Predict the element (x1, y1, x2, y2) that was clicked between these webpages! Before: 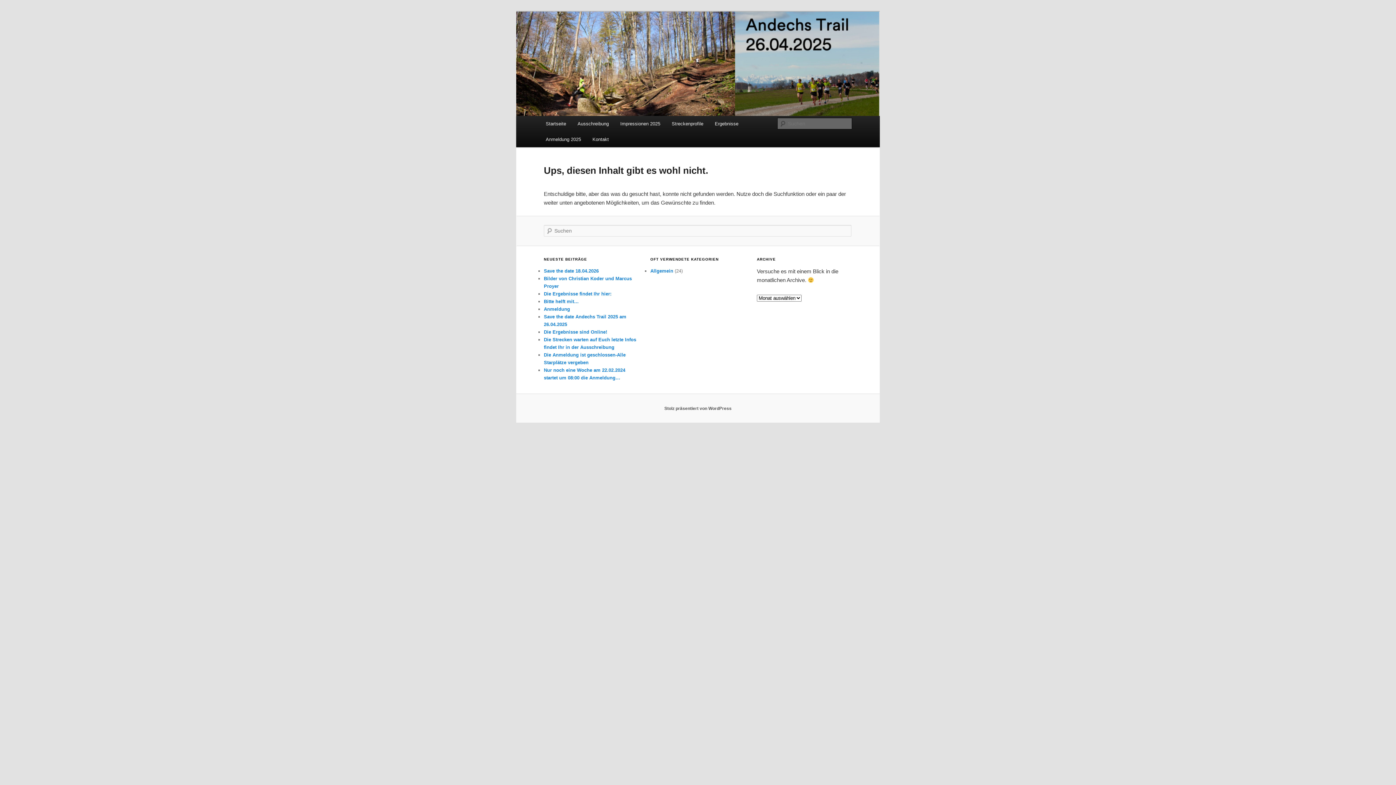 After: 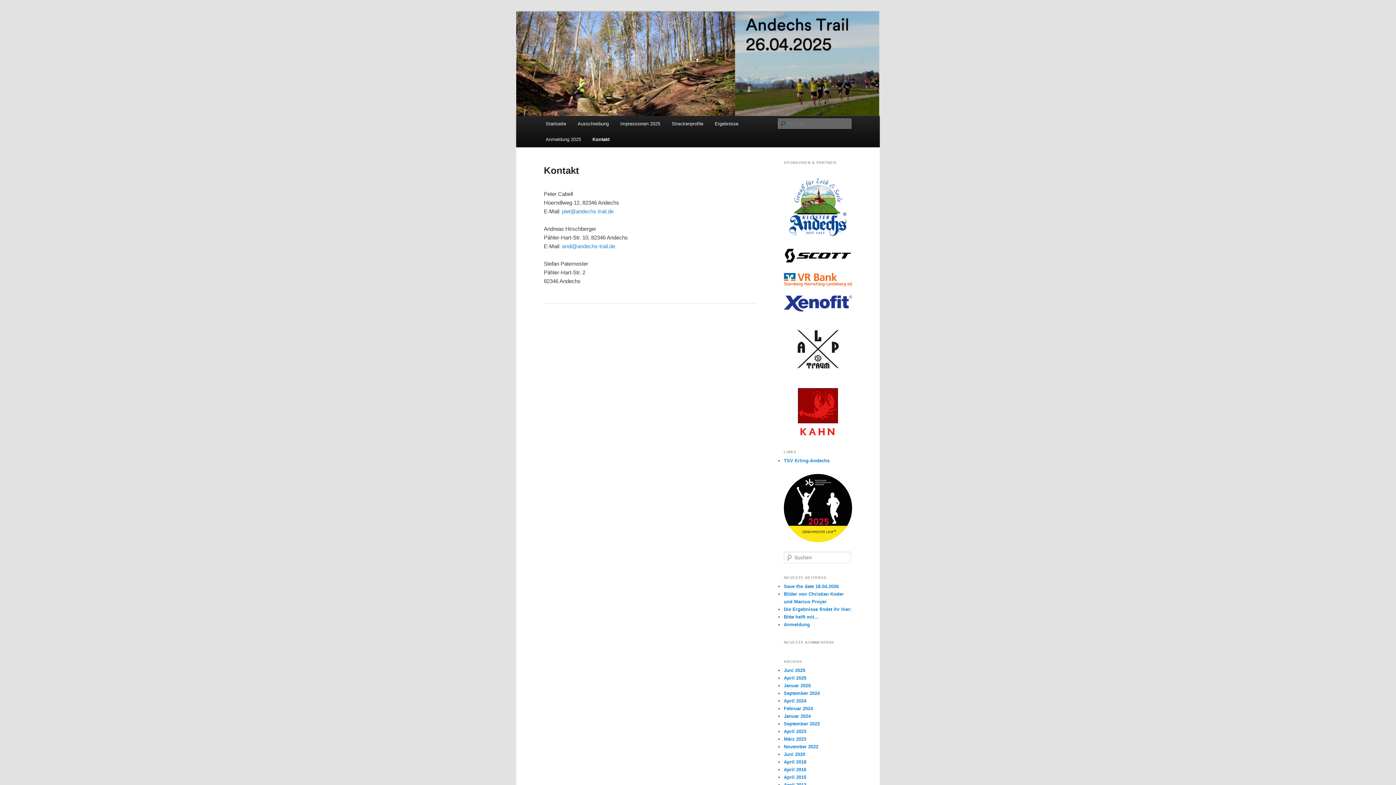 Action: label: Kontakt bbox: (586, 131, 614, 147)